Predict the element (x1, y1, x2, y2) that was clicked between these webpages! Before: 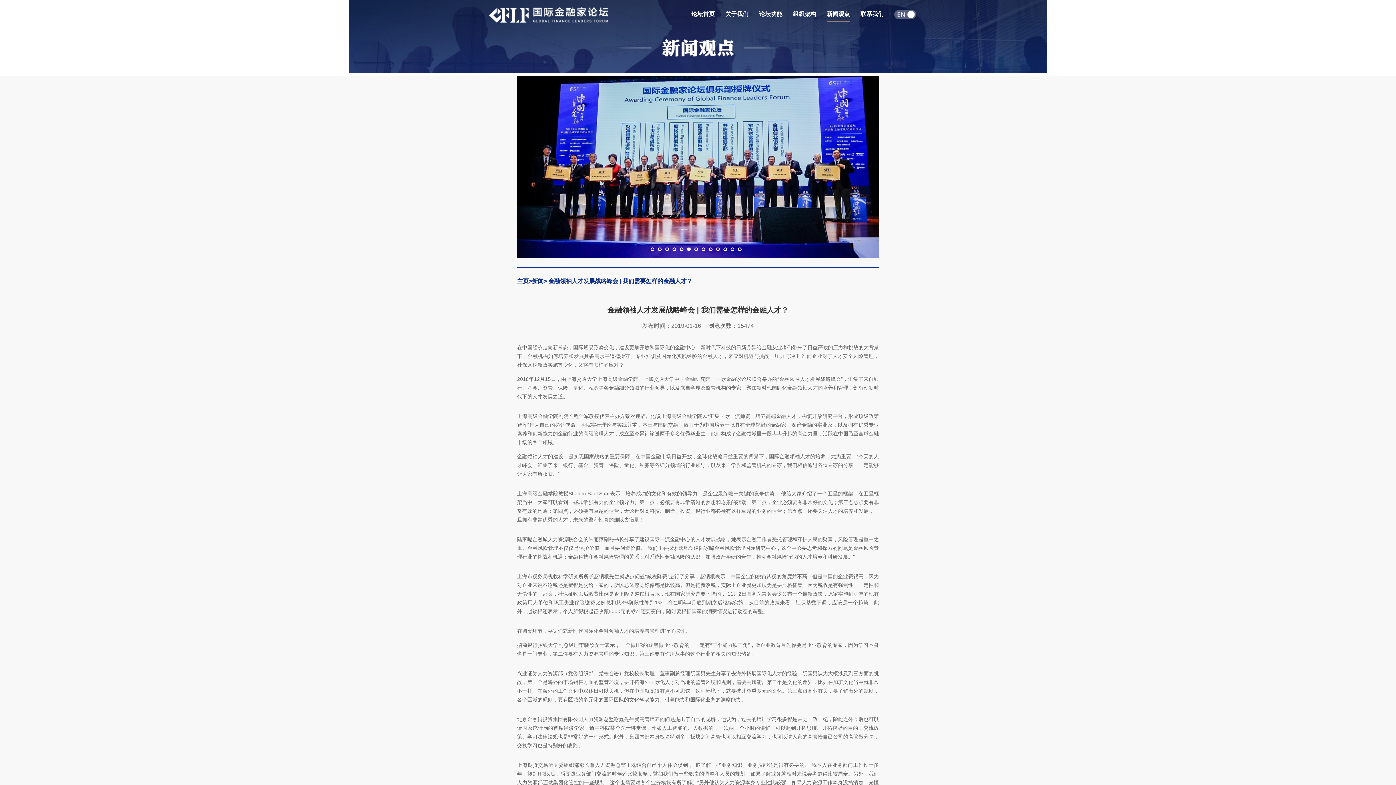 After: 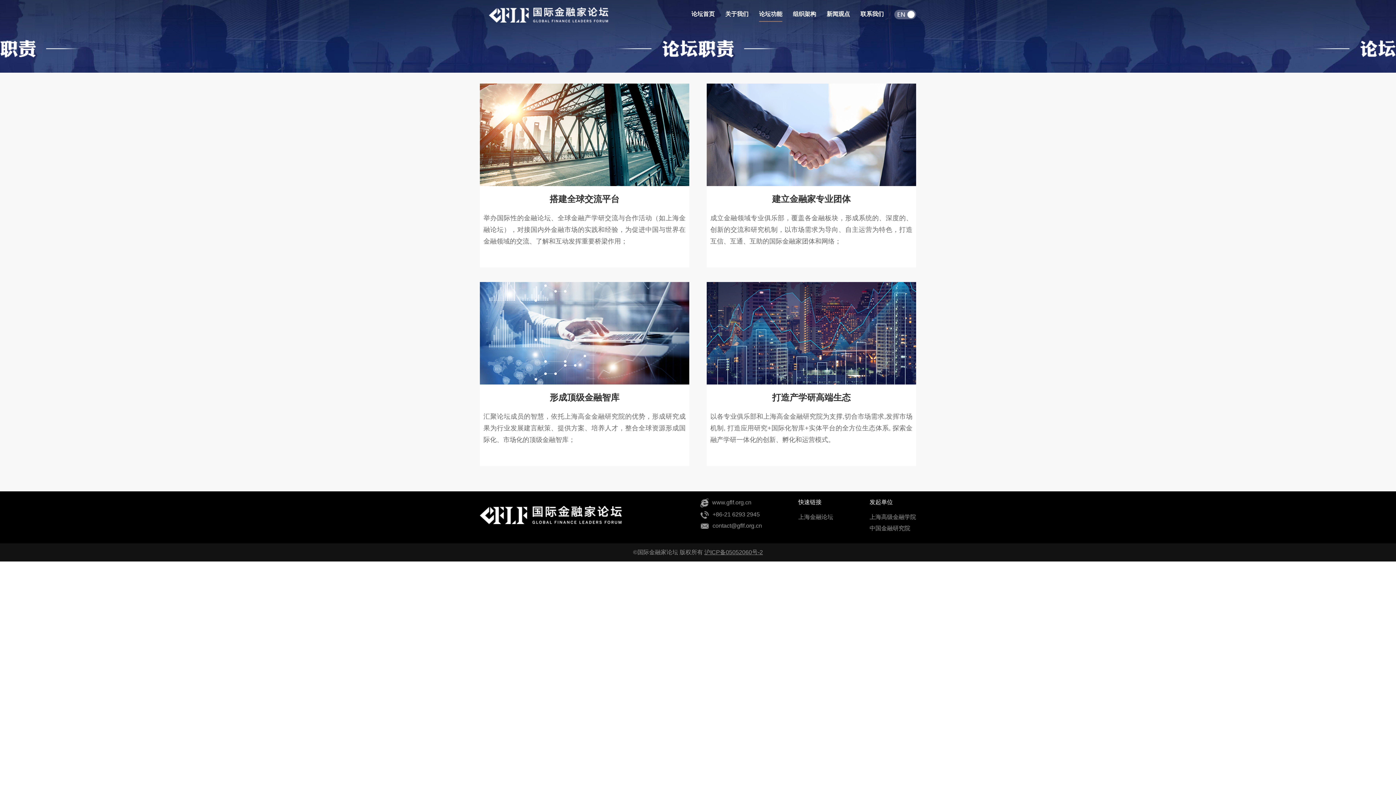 Action: bbox: (759, 7, 782, 21) label: 论坛功能